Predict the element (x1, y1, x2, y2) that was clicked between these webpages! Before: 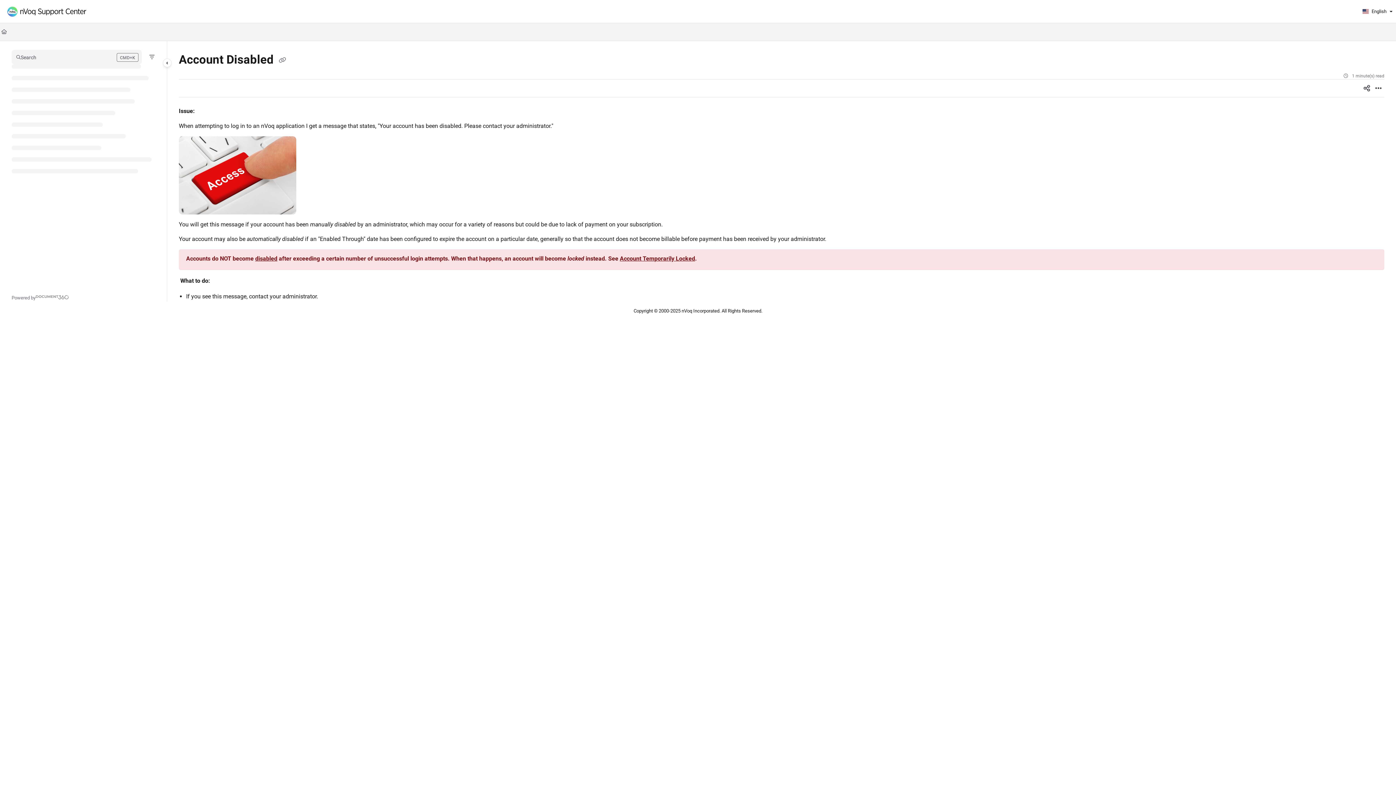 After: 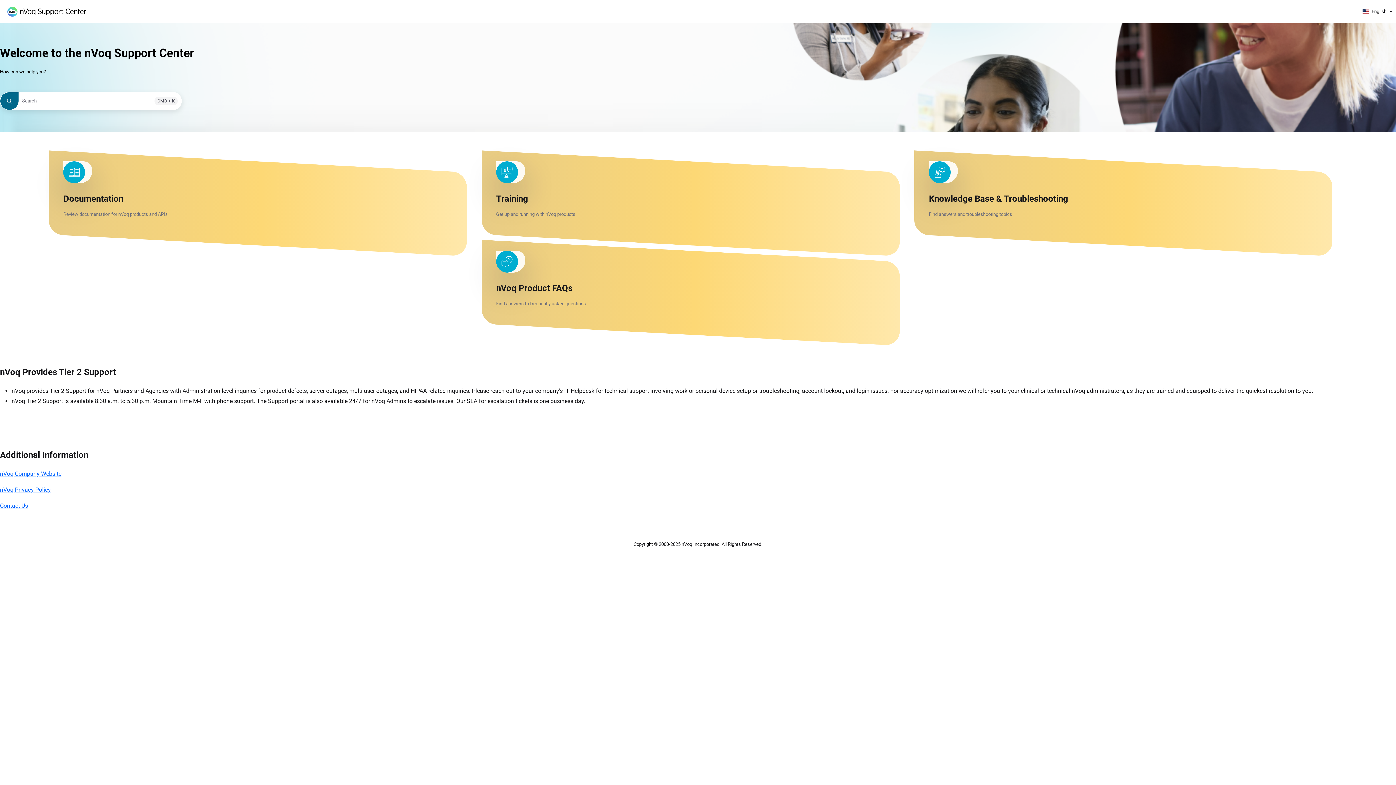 Action: bbox: (0, 6, 98, 16) label: Project logo